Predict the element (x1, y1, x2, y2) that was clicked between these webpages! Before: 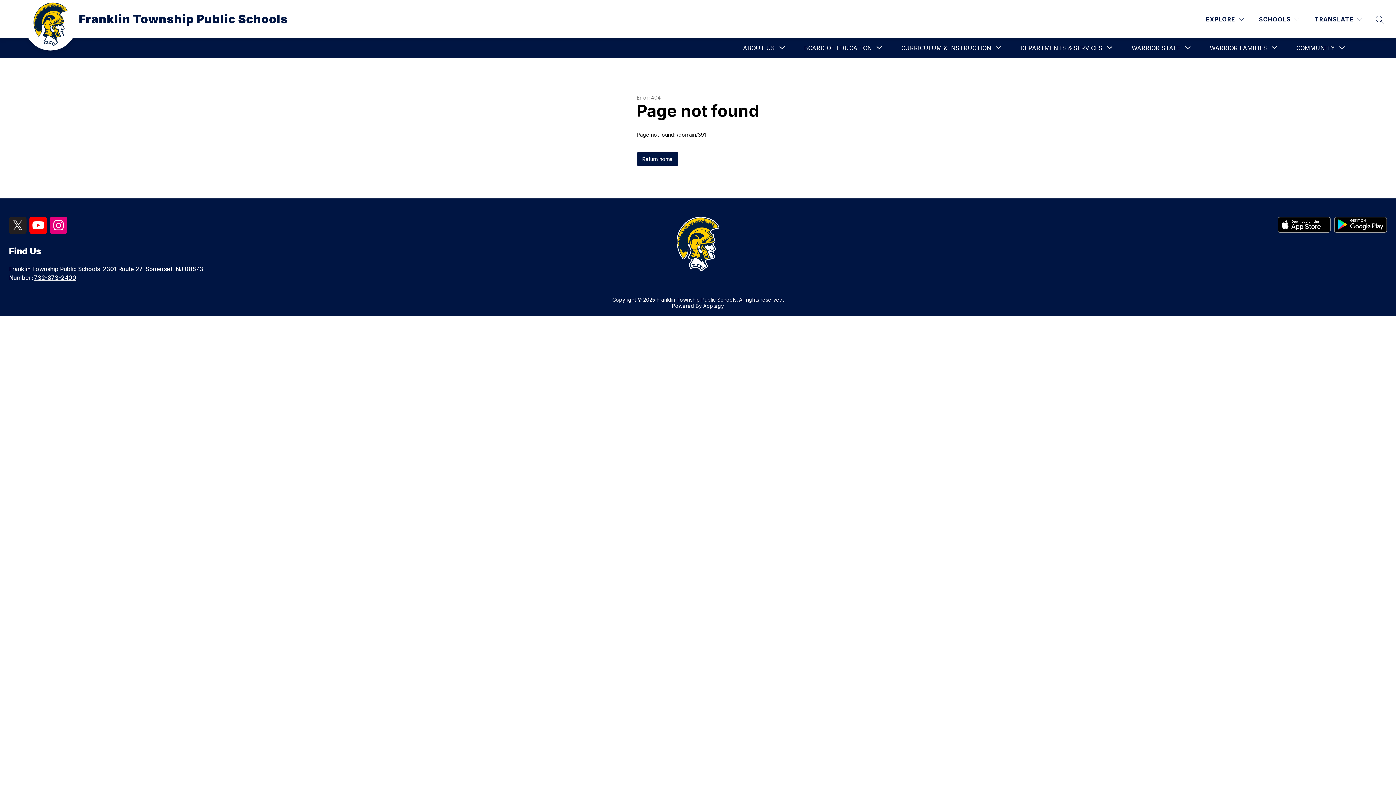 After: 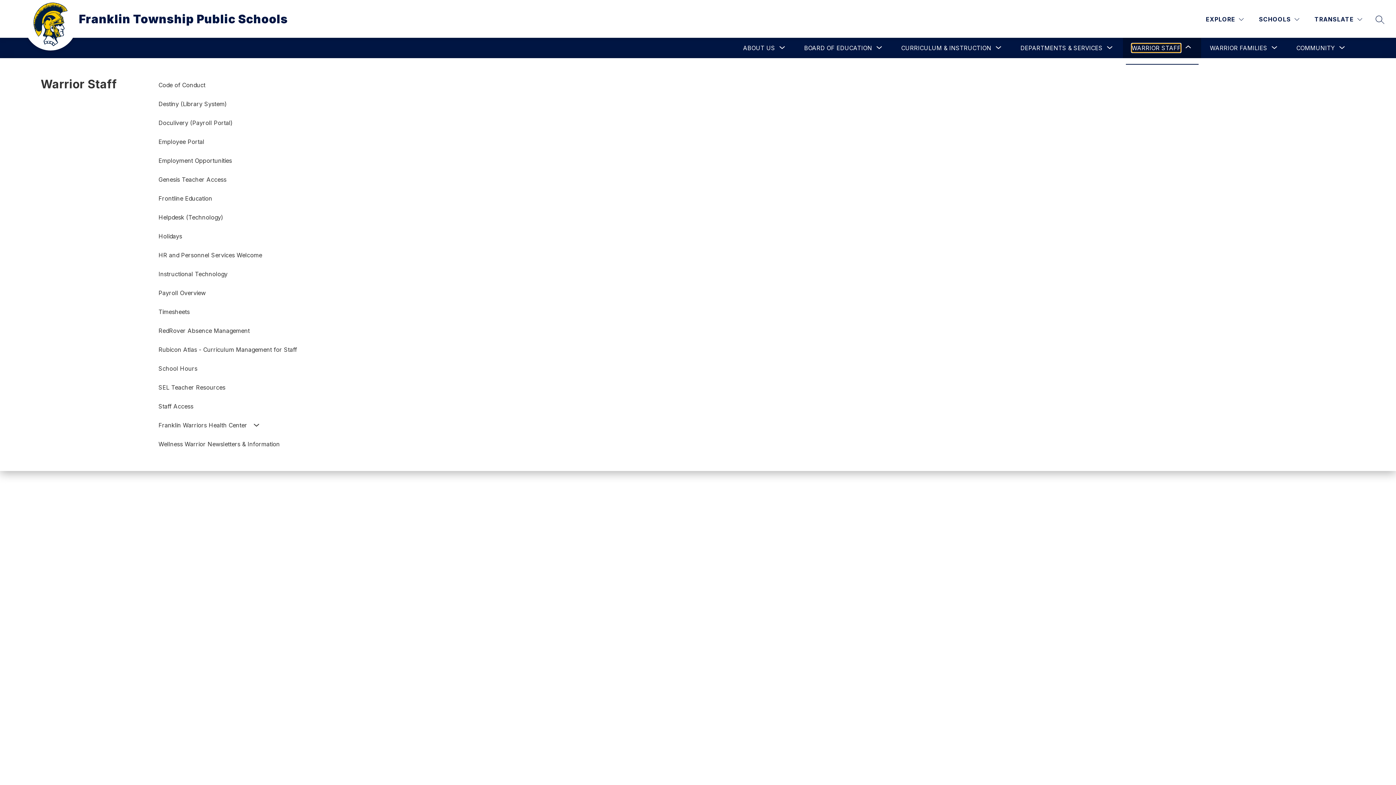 Action: label: Show submenu for Warrior Staff bbox: (1132, 43, 1181, 52)